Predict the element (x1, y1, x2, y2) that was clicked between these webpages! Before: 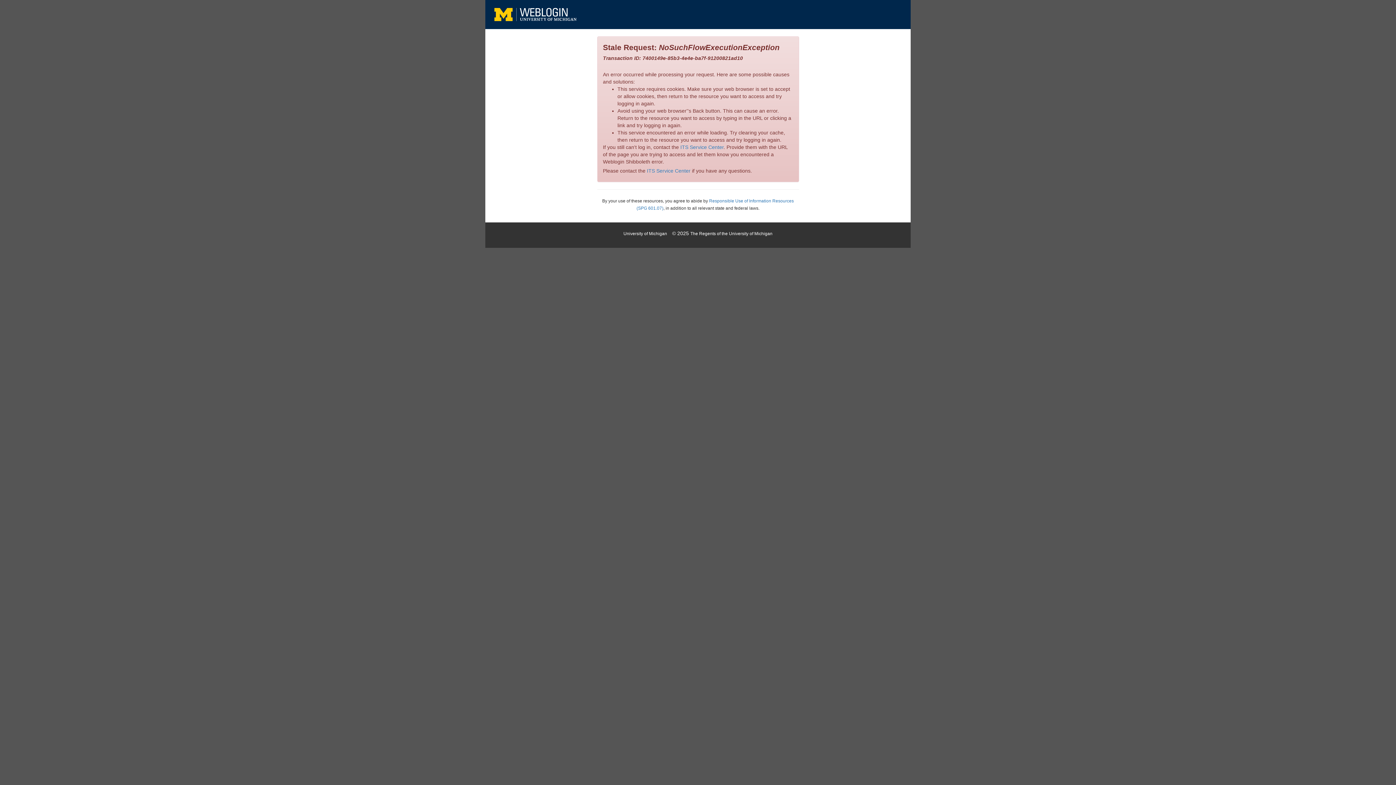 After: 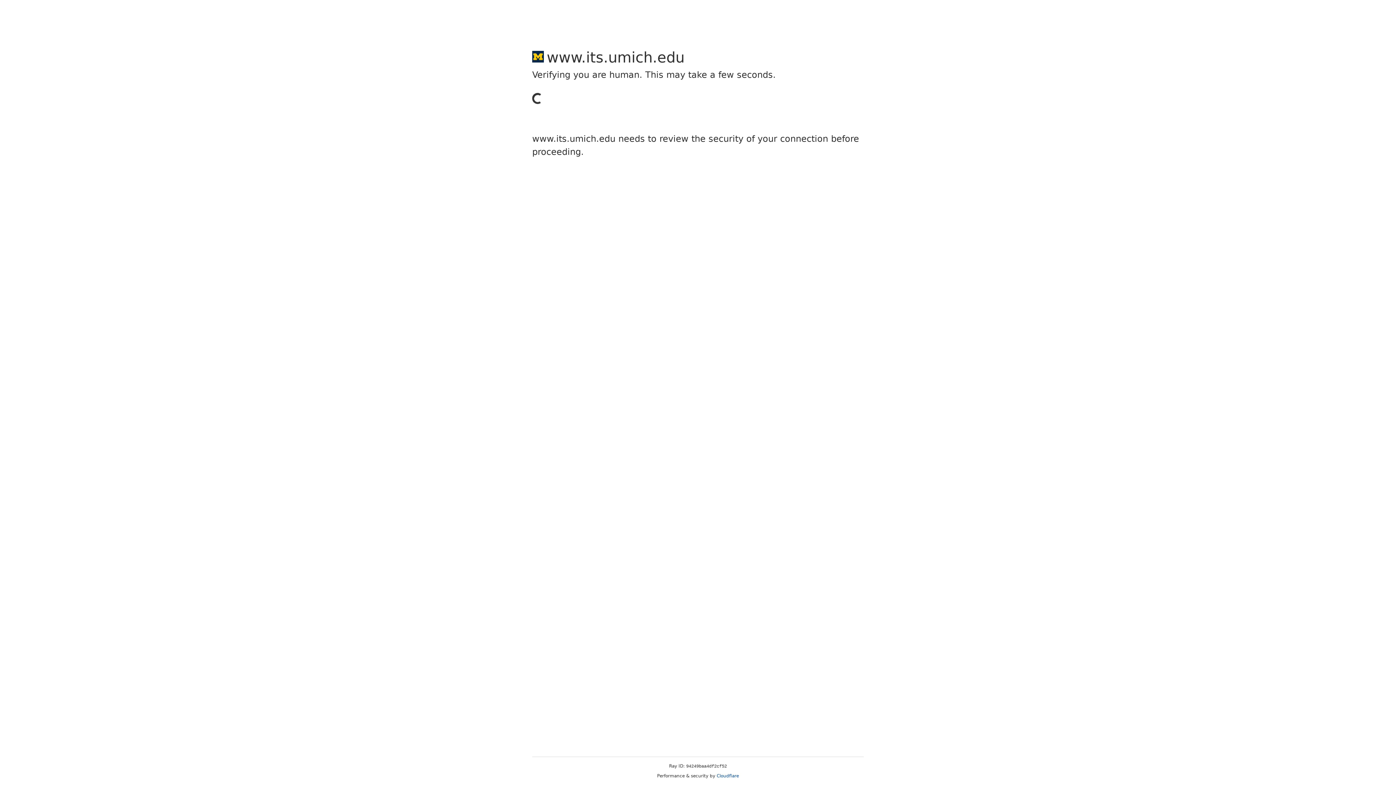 Action: bbox: (680, 144, 723, 150) label: ITS Service Center